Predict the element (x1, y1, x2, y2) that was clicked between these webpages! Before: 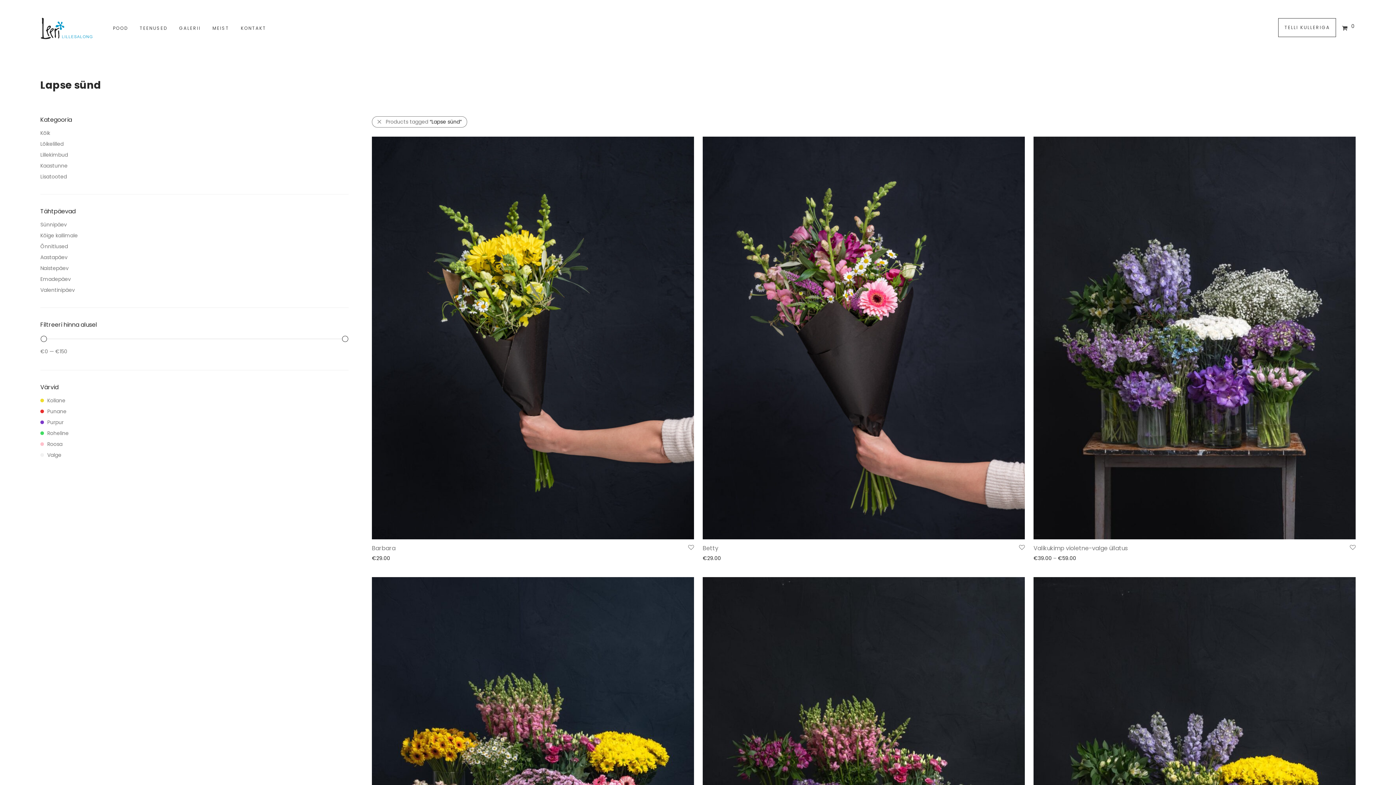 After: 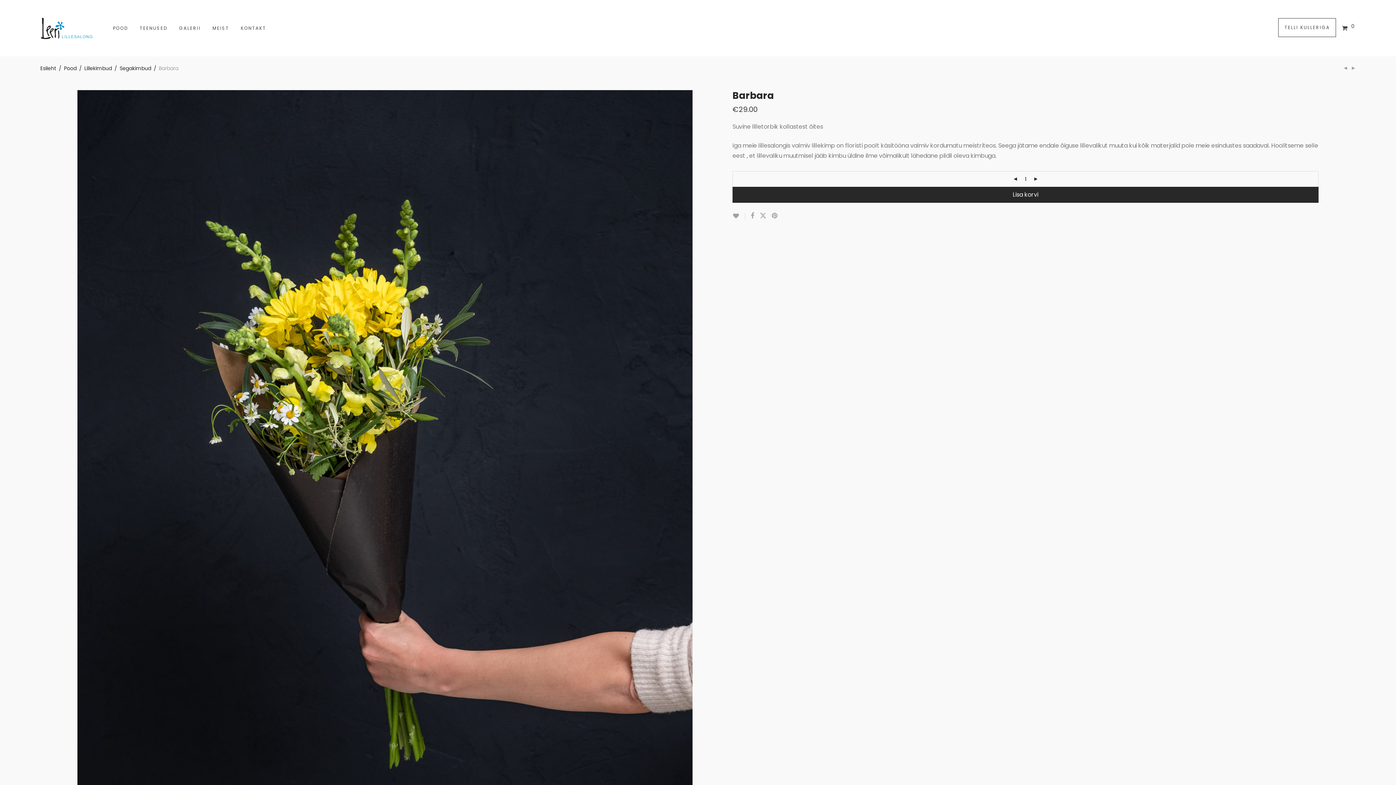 Action: bbox: (372, 544, 395, 552) label: Barbara